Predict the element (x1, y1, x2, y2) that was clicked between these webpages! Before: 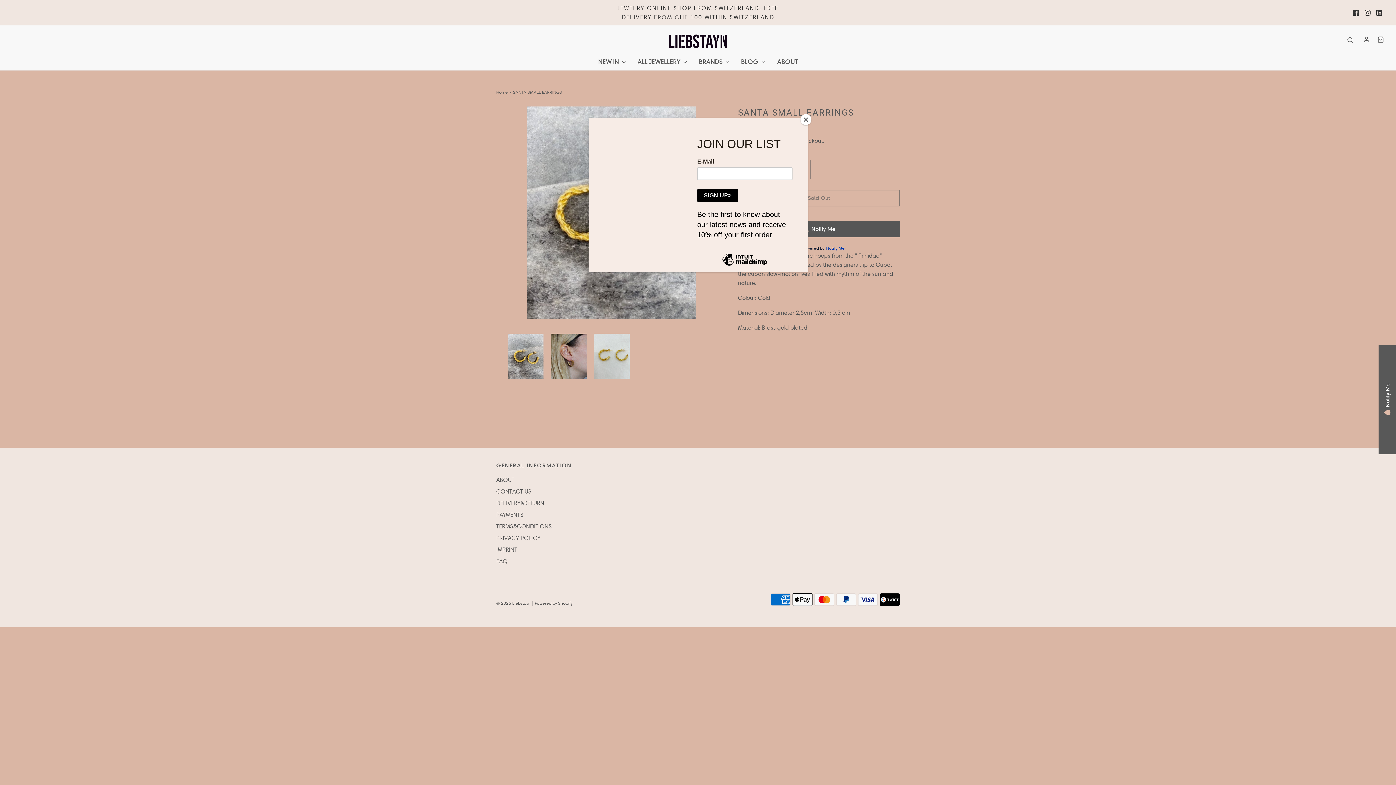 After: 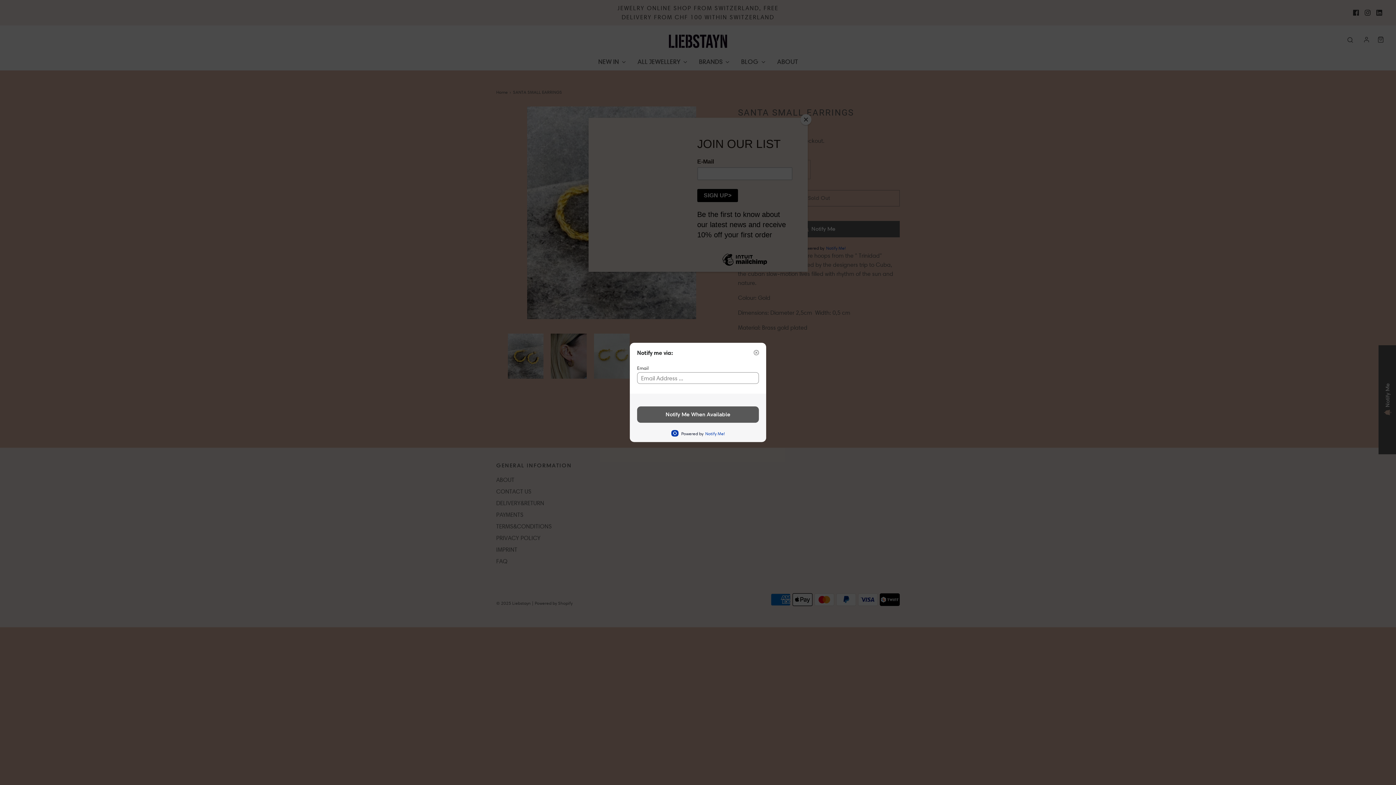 Action: bbox: (1378, 345, 1397, 454) label: Notify Me